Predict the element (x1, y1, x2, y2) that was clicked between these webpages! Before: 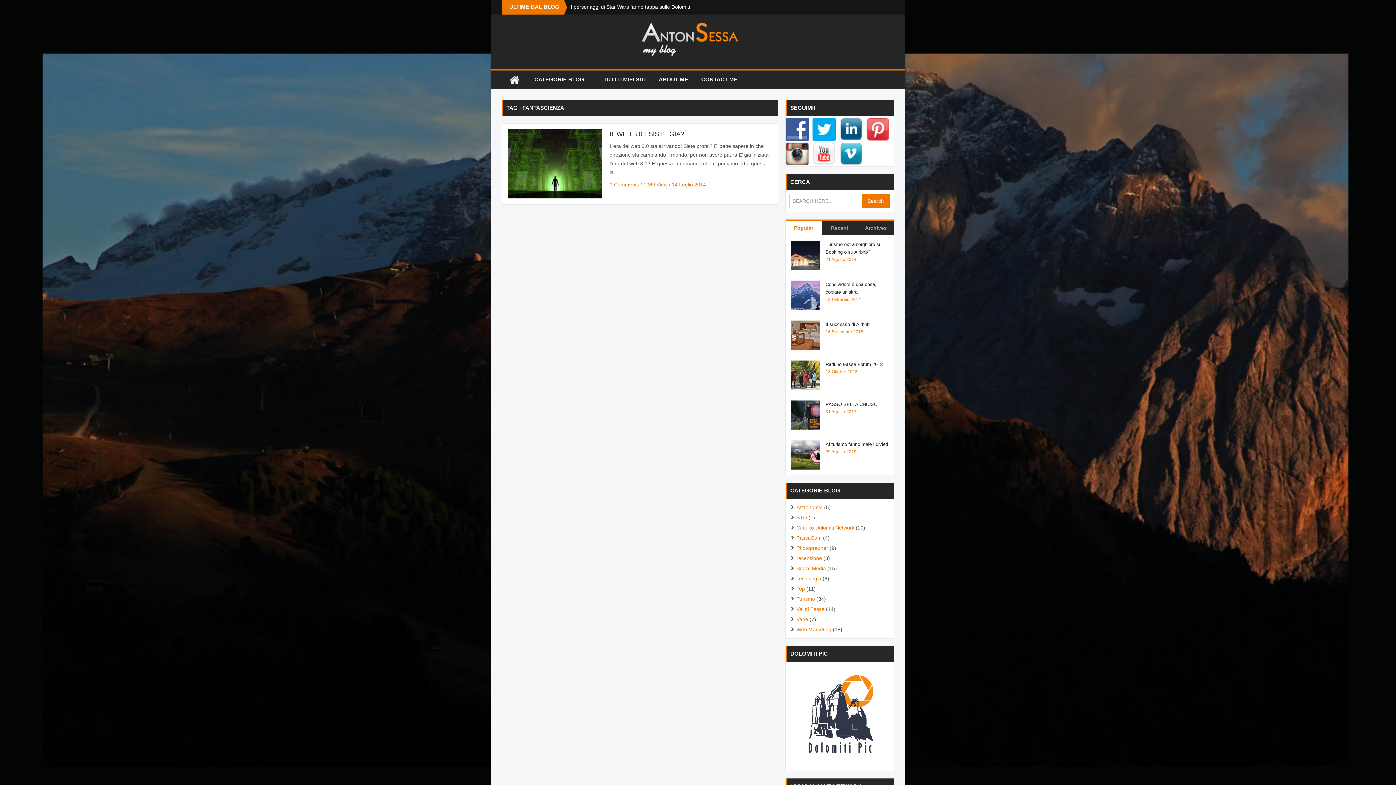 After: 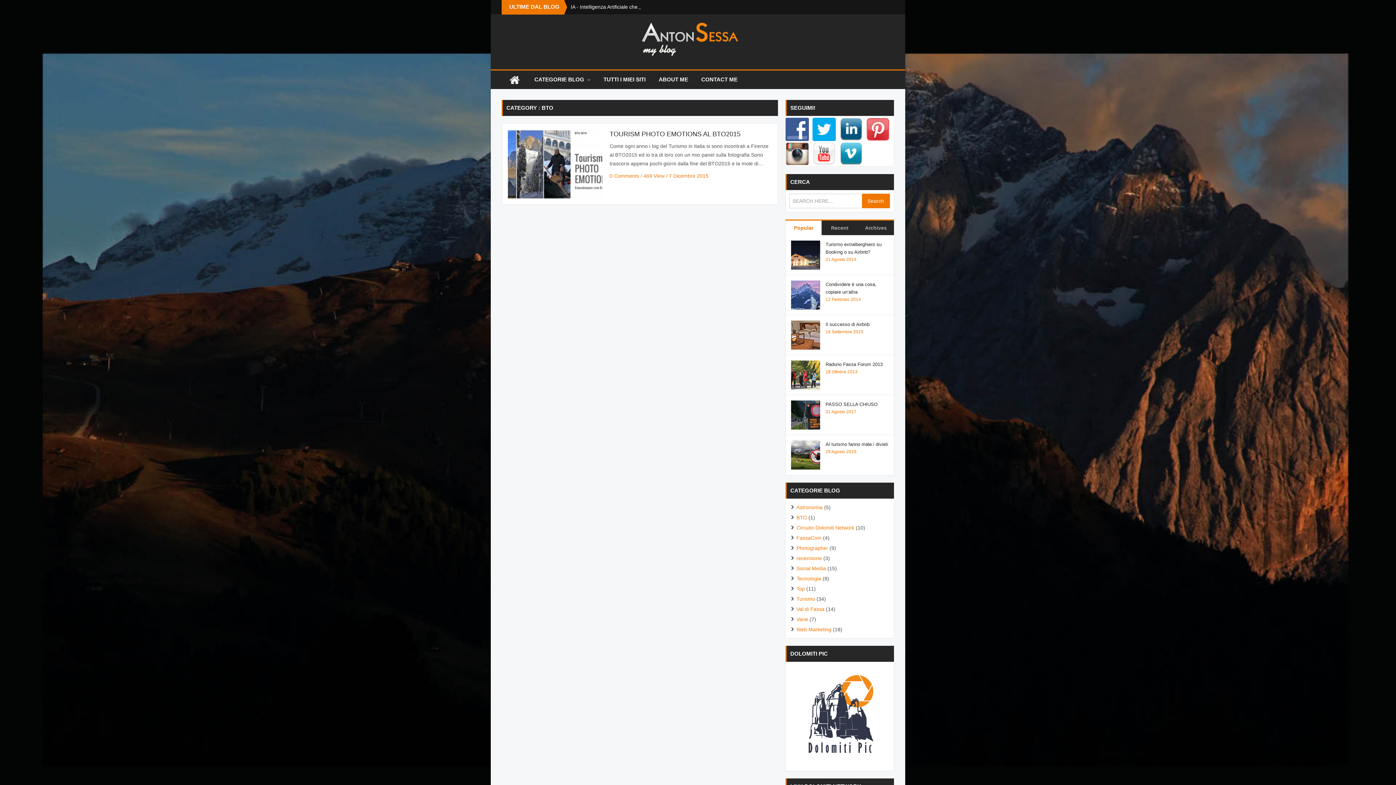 Action: label: BTO bbox: (796, 512, 807, 522)